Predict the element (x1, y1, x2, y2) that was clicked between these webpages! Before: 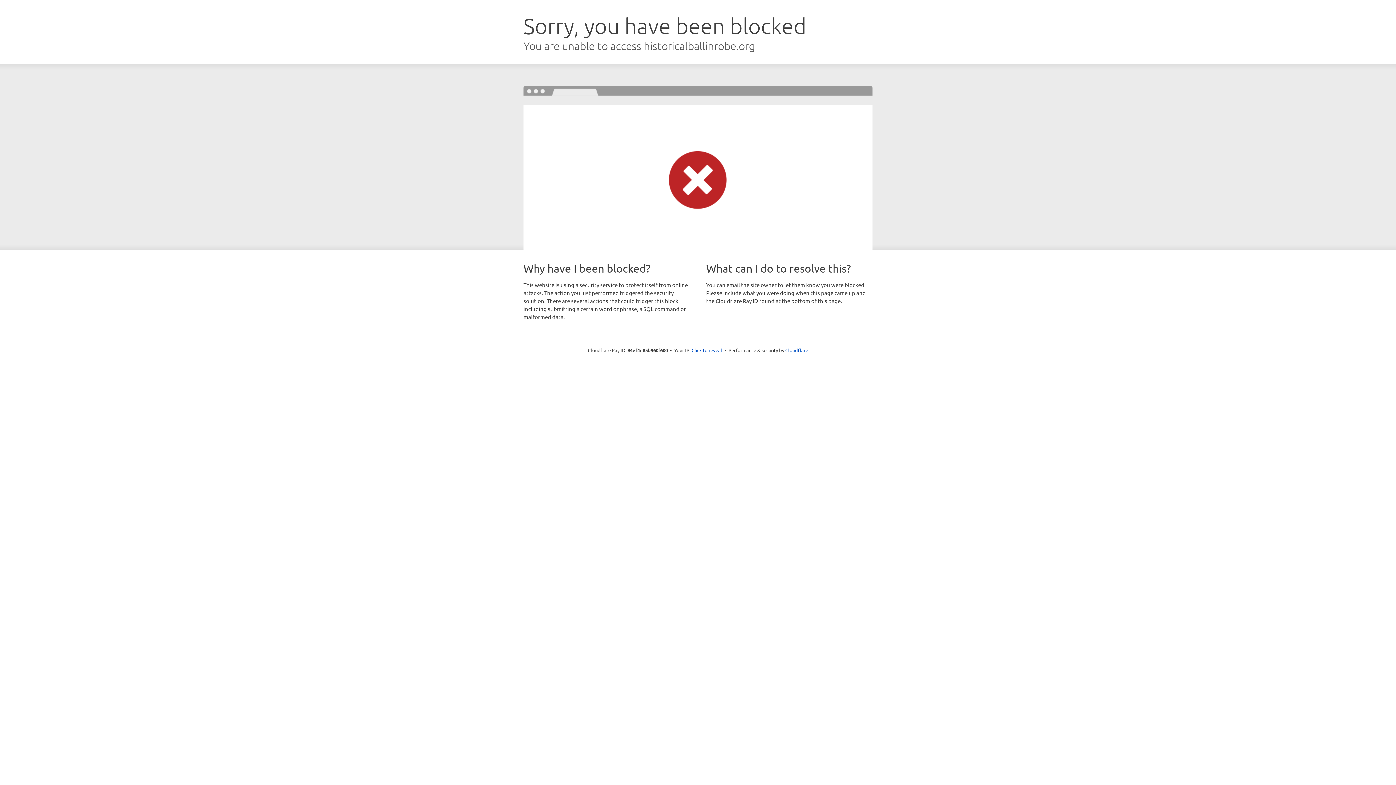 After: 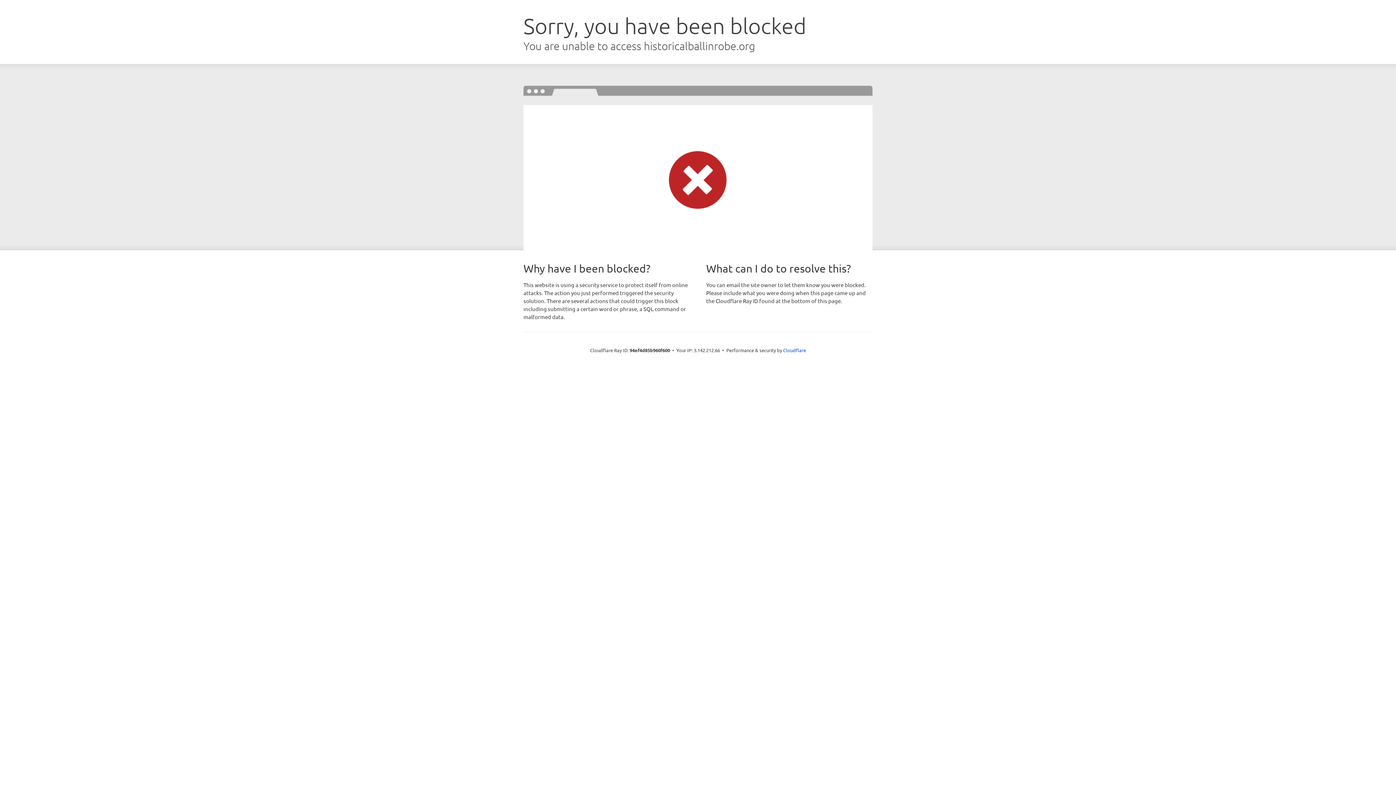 Action: bbox: (691, 346, 722, 353) label: Click to reveal